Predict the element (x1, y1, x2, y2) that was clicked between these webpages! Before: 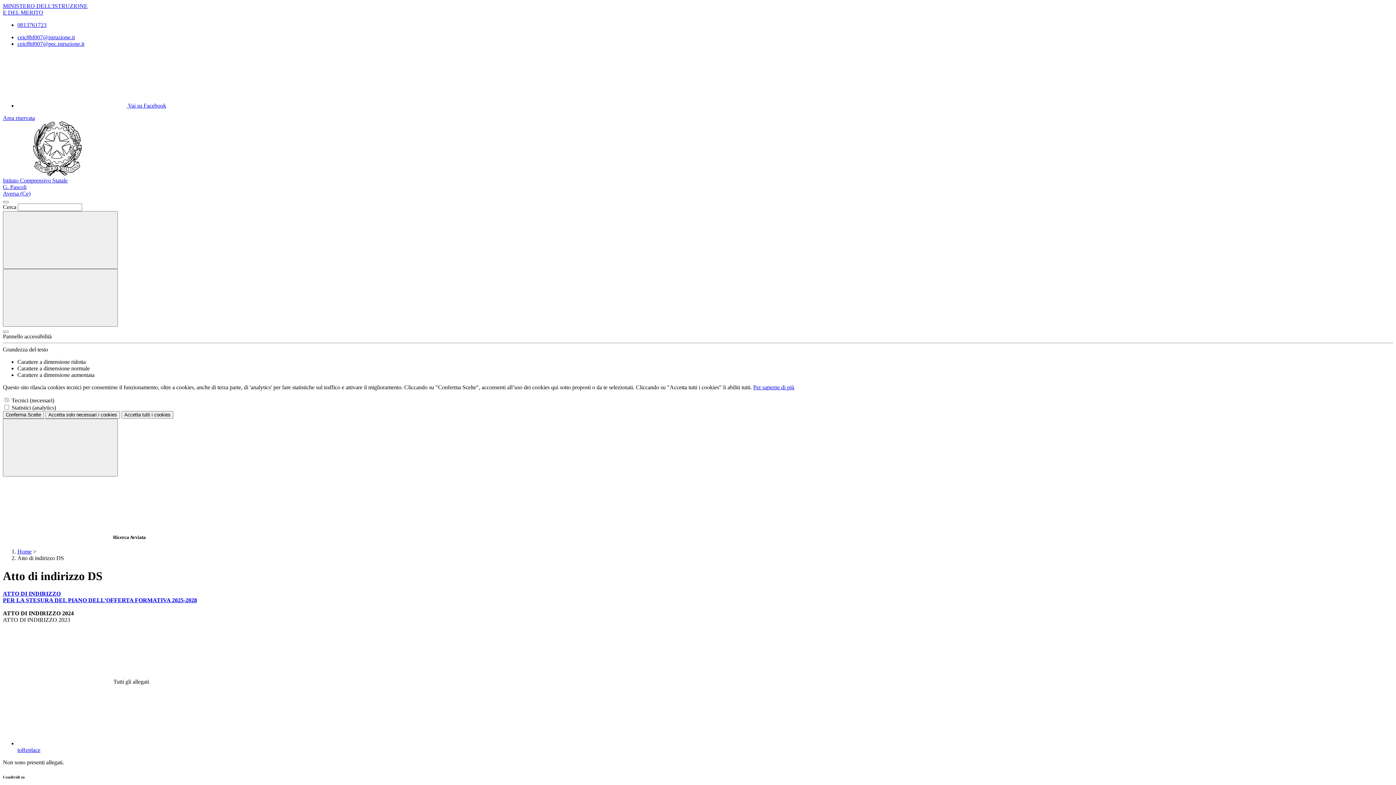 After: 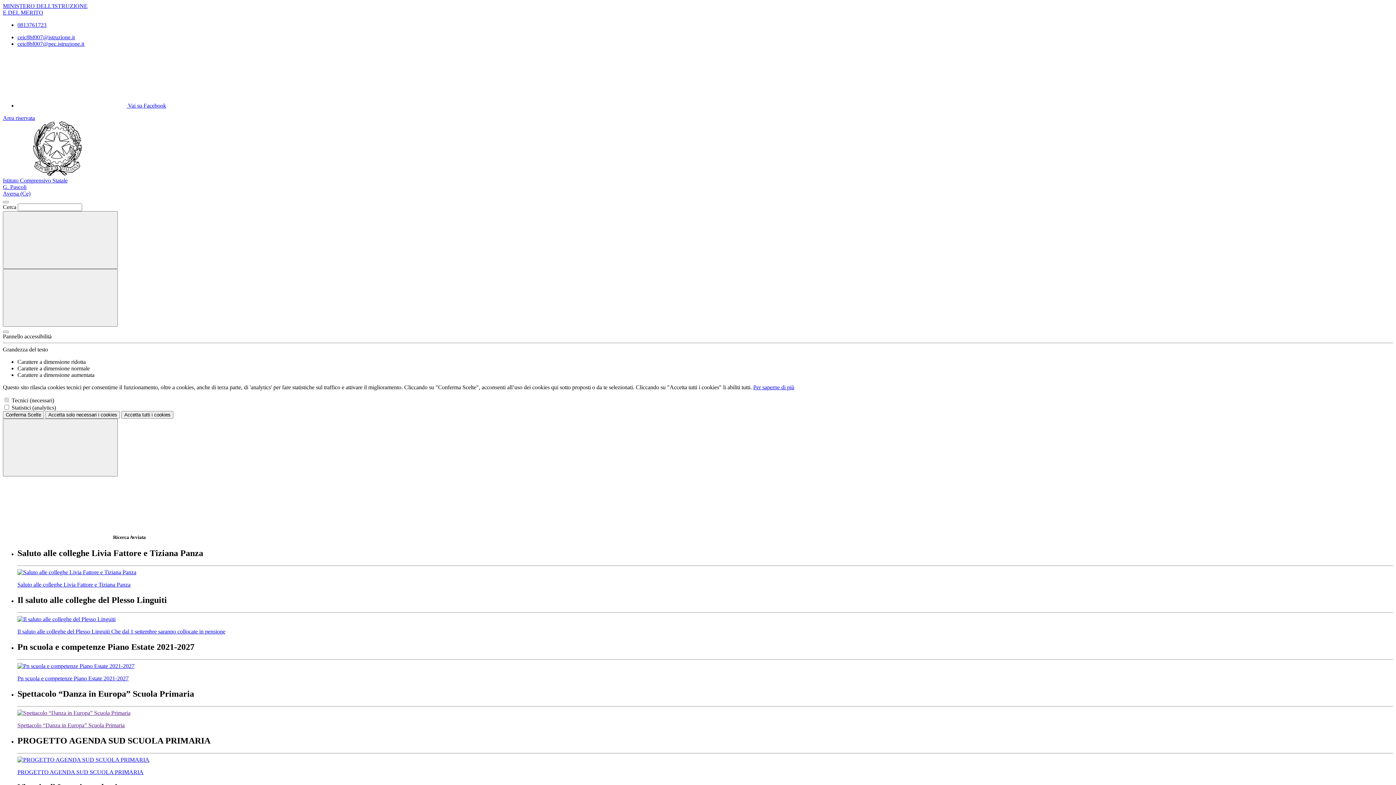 Action: label: Home bbox: (17, 548, 31, 555)